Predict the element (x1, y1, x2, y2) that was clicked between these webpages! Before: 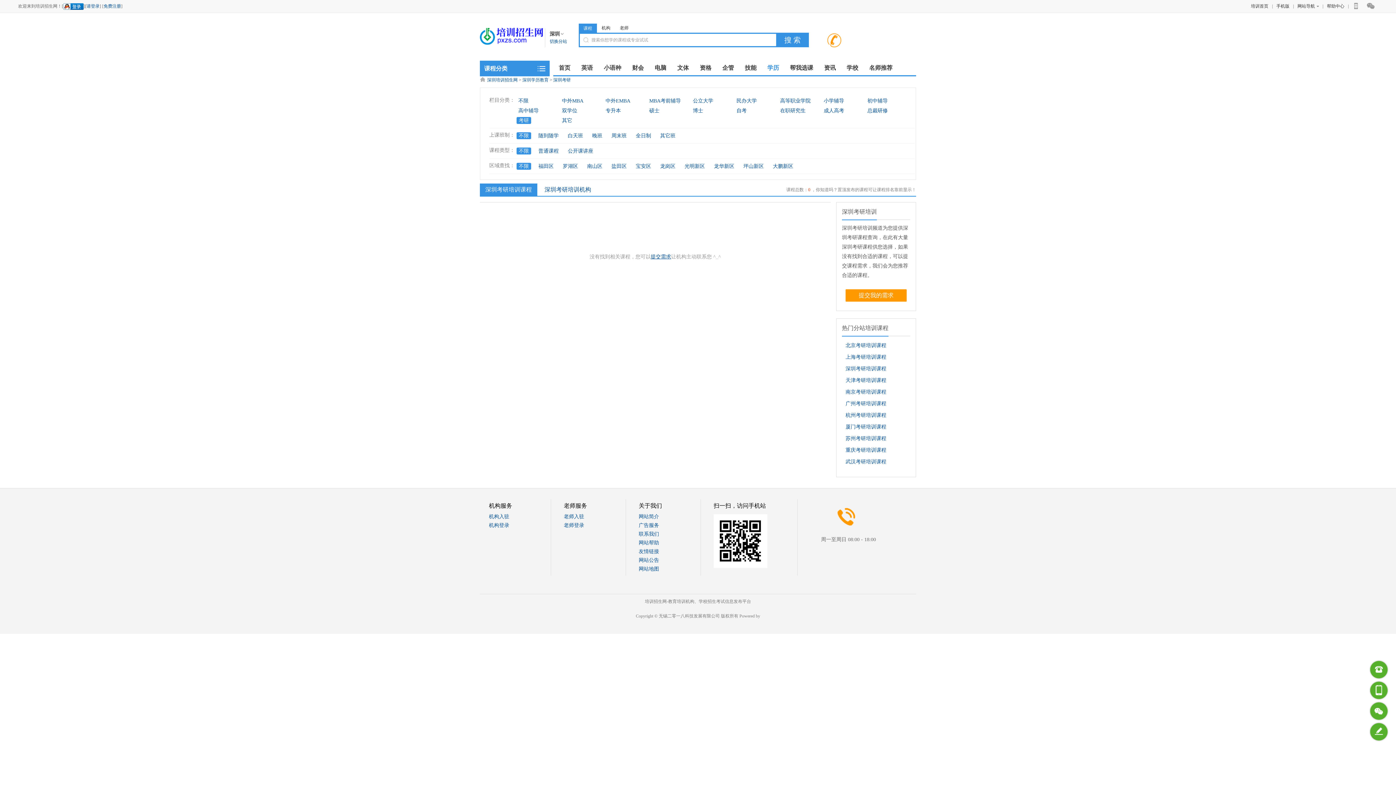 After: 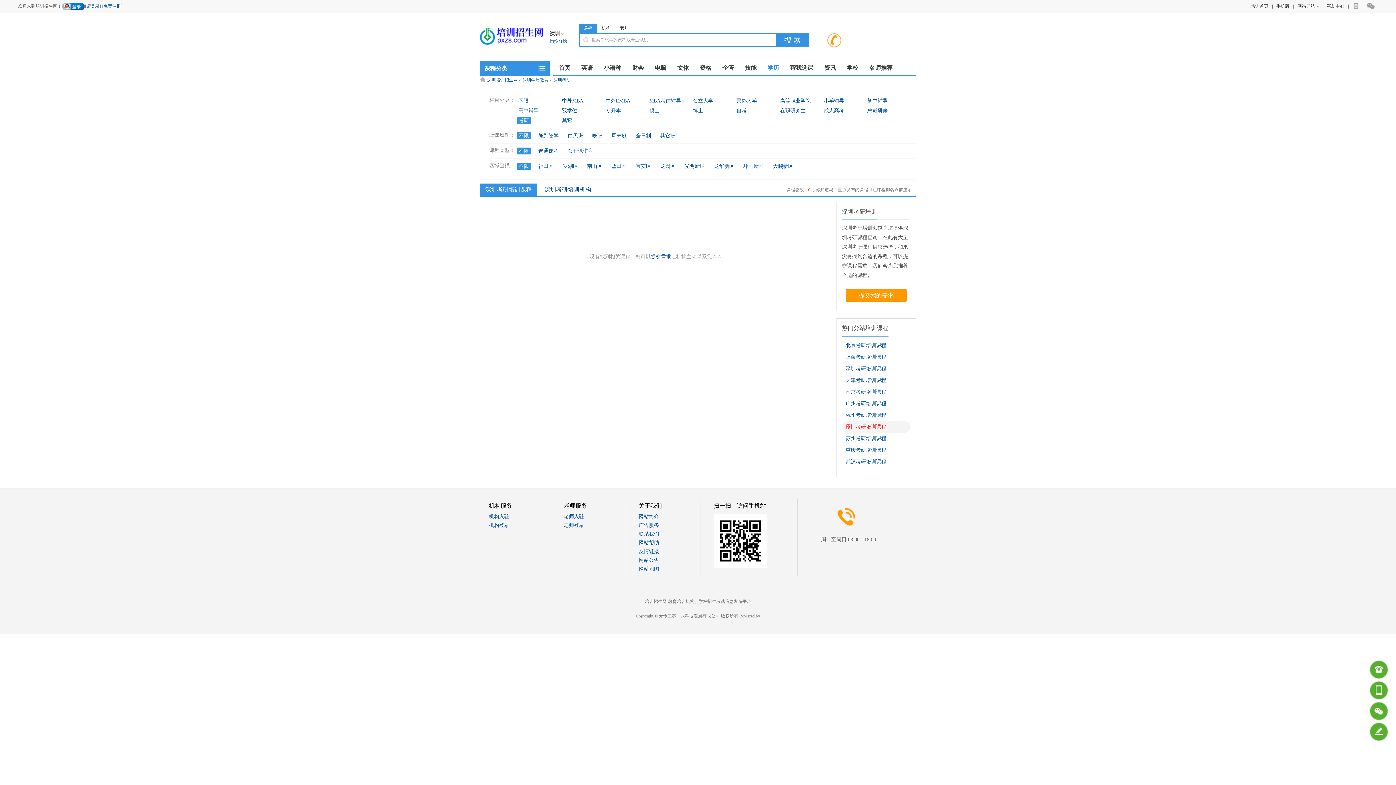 Action: bbox: (842, 421, 910, 433) label: 厦门考研培训课程